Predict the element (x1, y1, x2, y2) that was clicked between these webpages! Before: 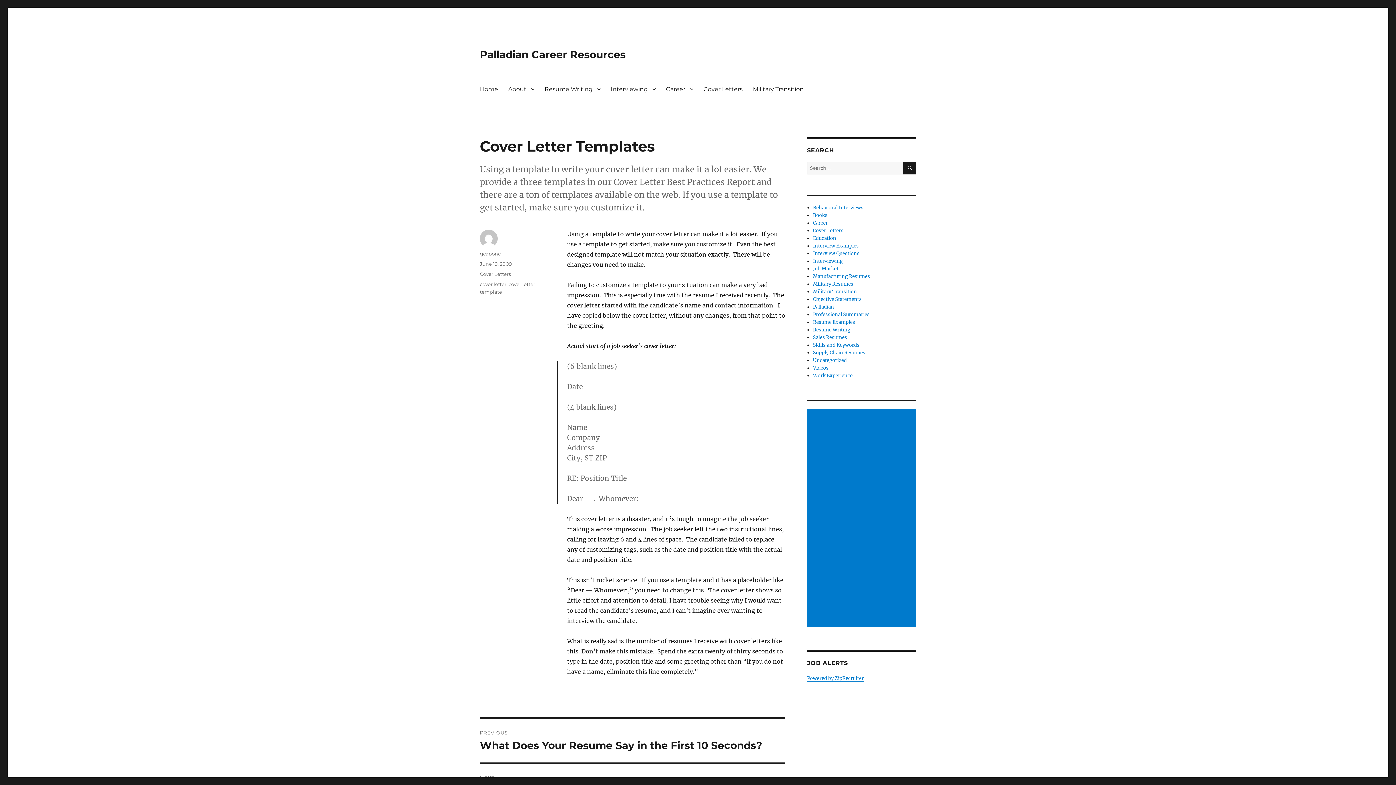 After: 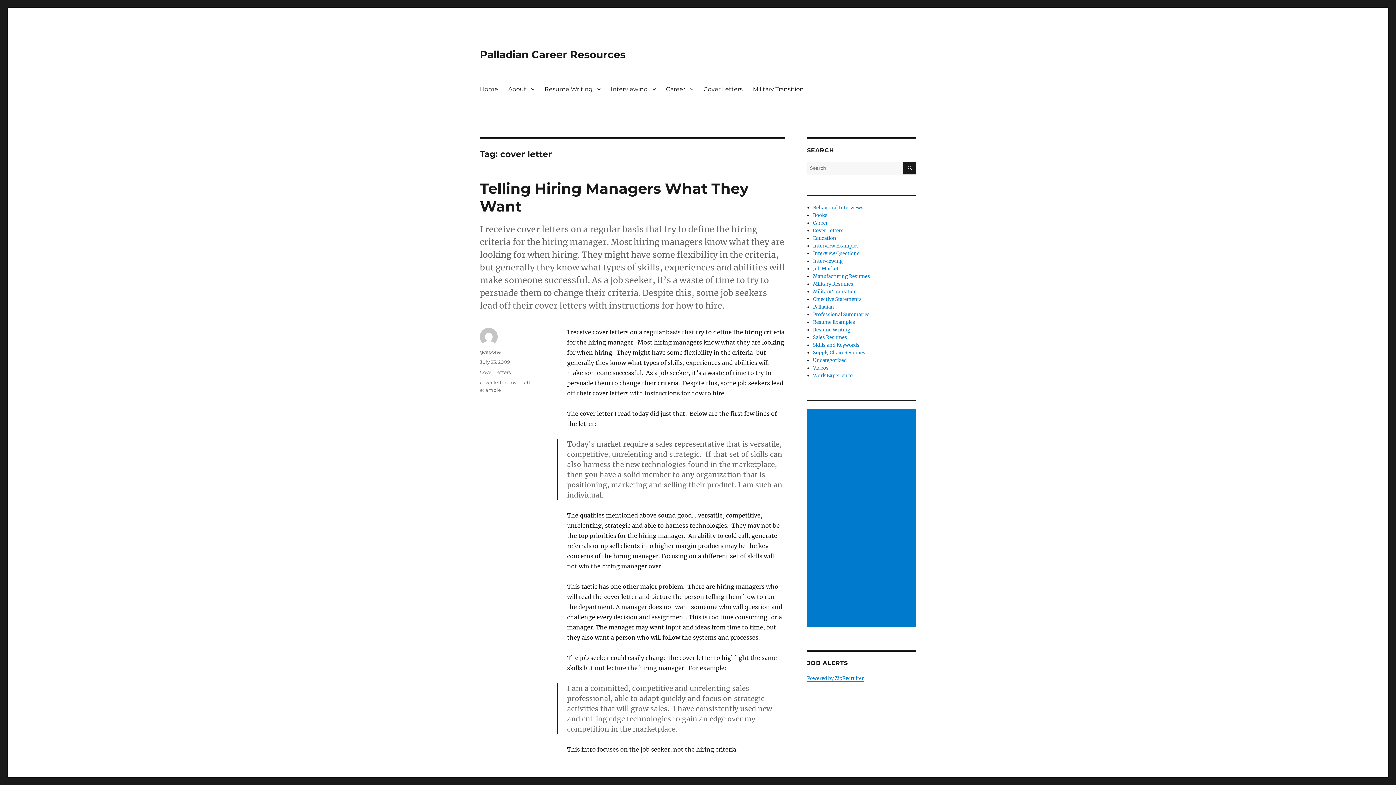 Action: bbox: (480, 281, 506, 287) label: cover letter